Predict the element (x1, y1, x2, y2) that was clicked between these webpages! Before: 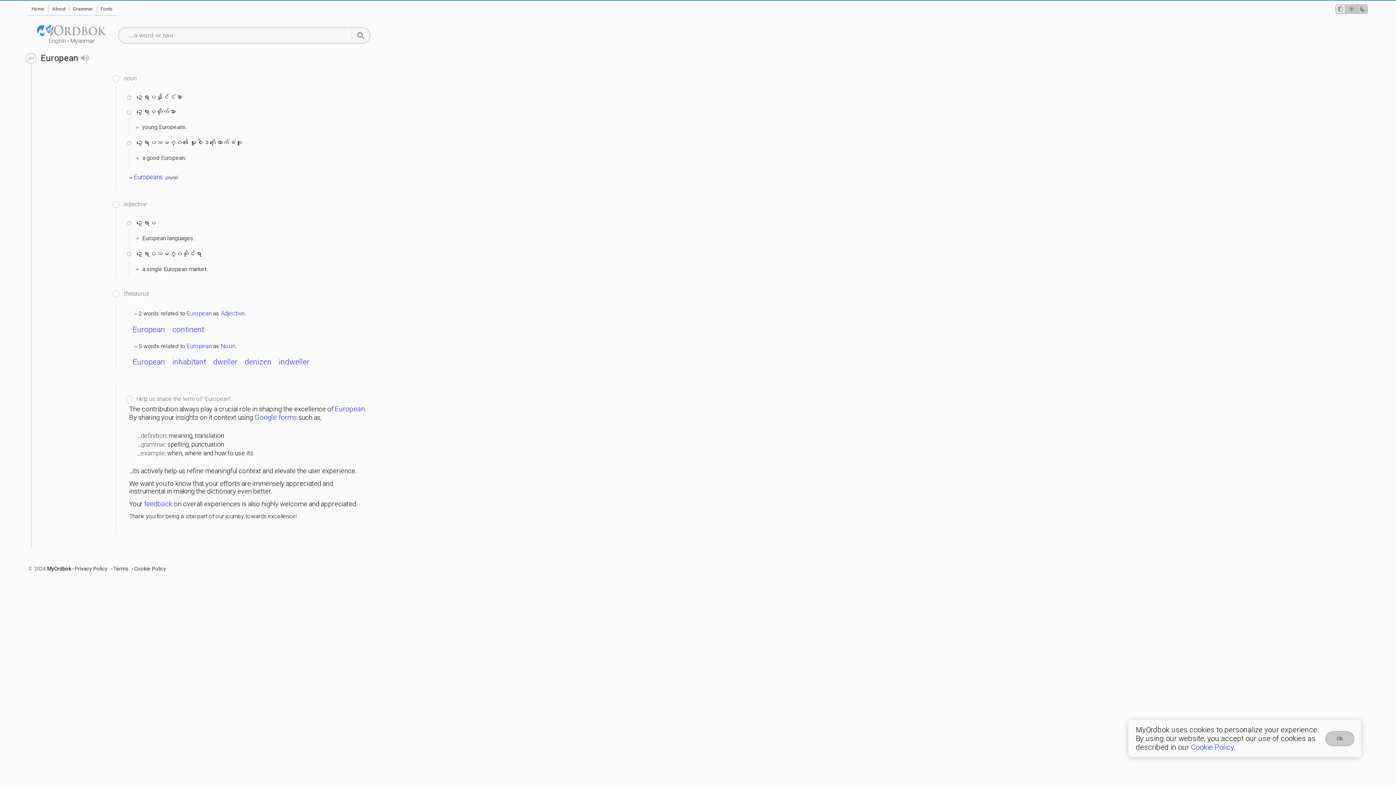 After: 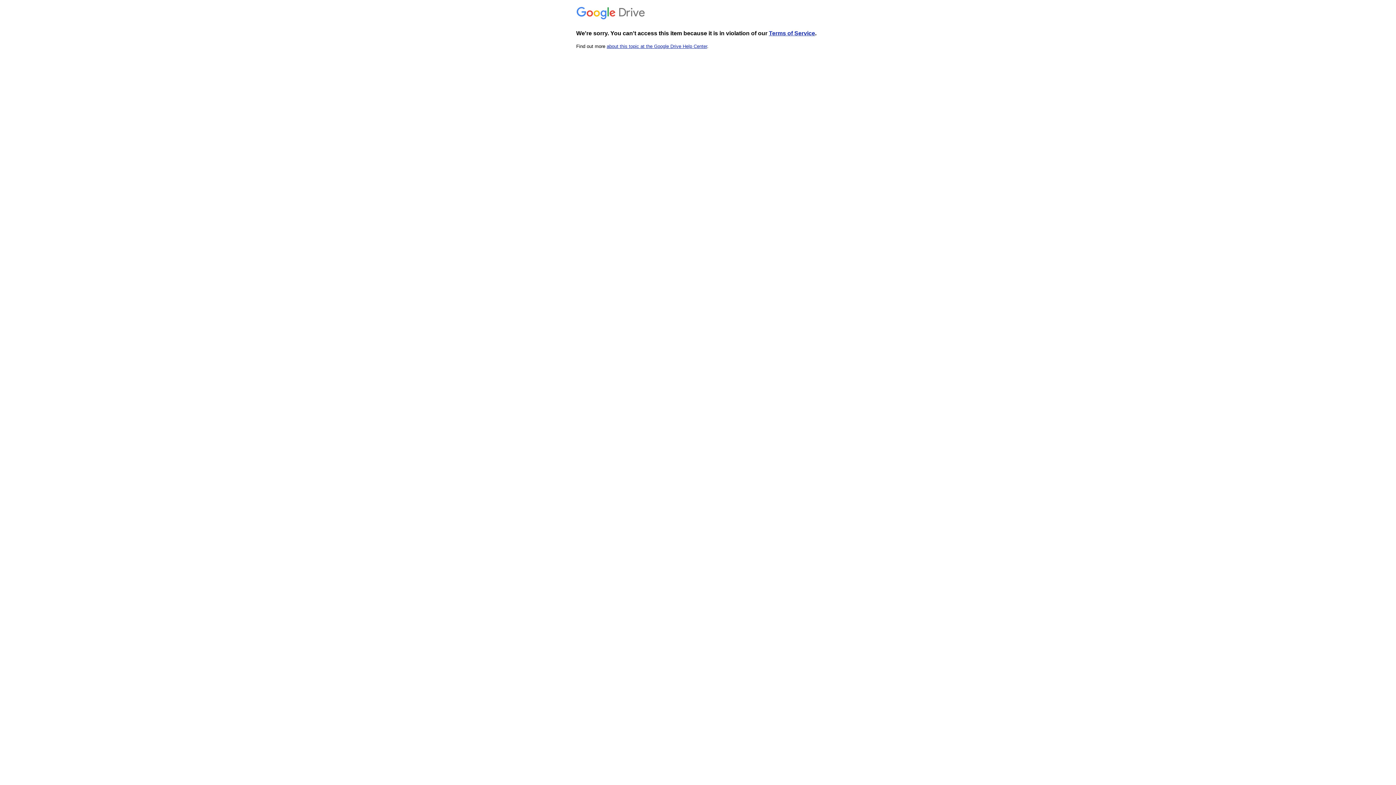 Action: label: European bbox: (334, 405, 365, 413)